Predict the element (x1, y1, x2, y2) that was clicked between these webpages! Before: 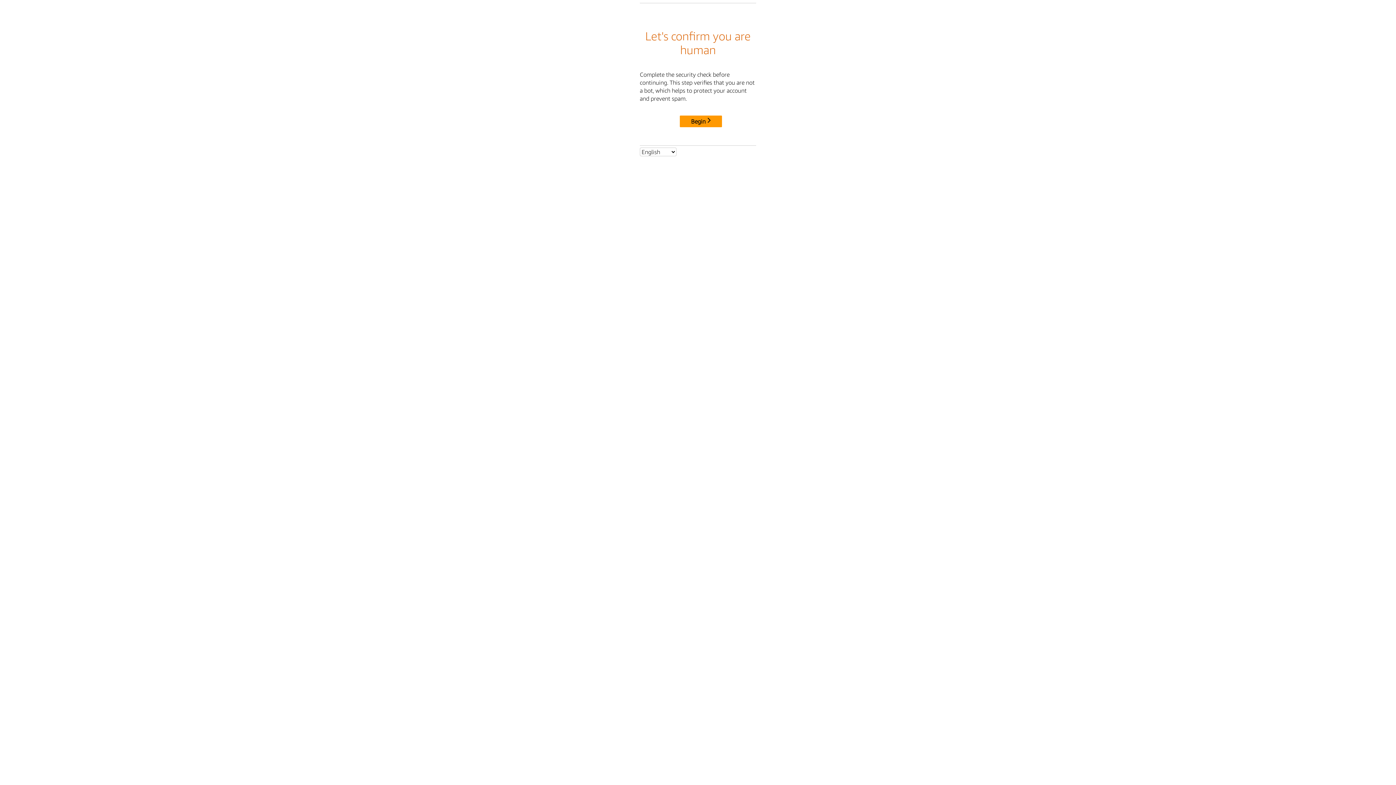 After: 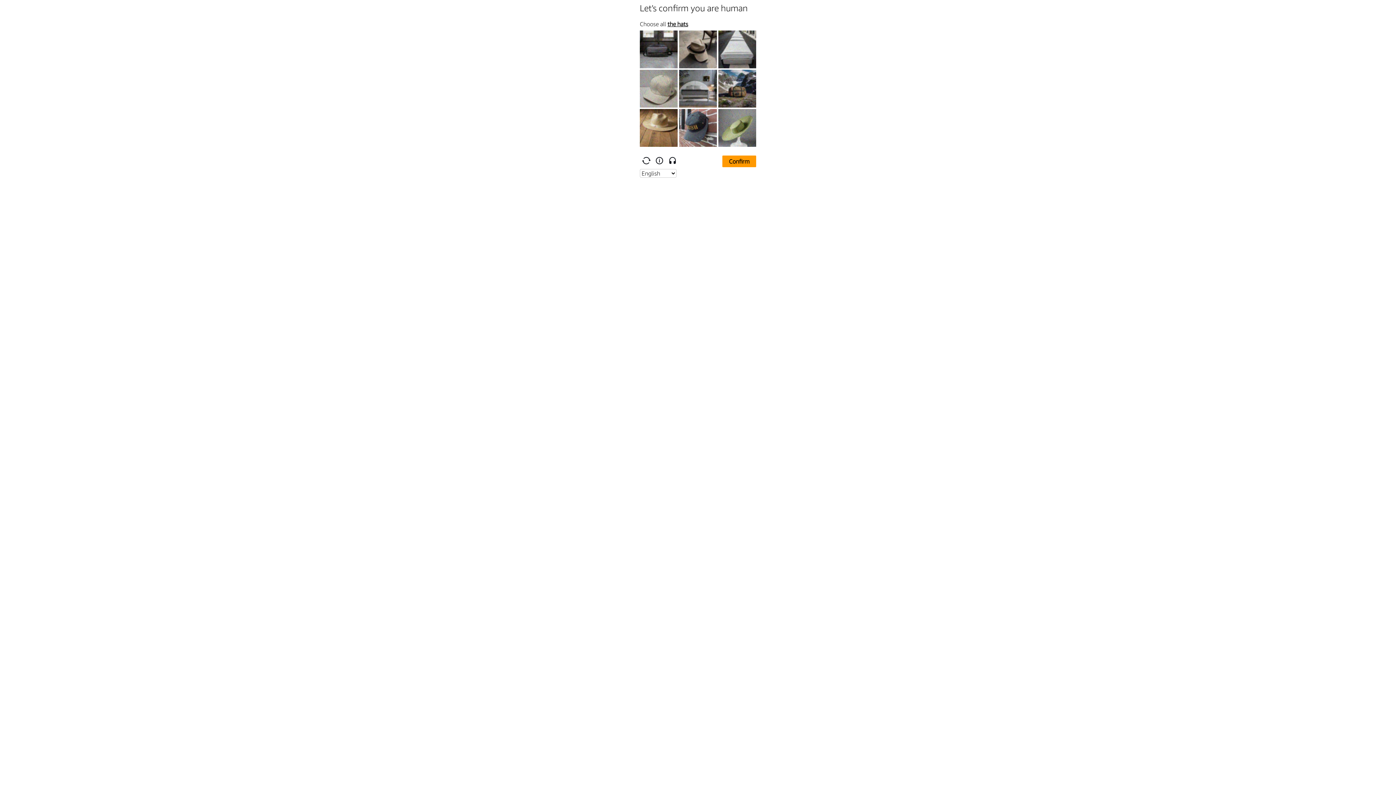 Action: bbox: (680, 115, 722, 127) label: Begin